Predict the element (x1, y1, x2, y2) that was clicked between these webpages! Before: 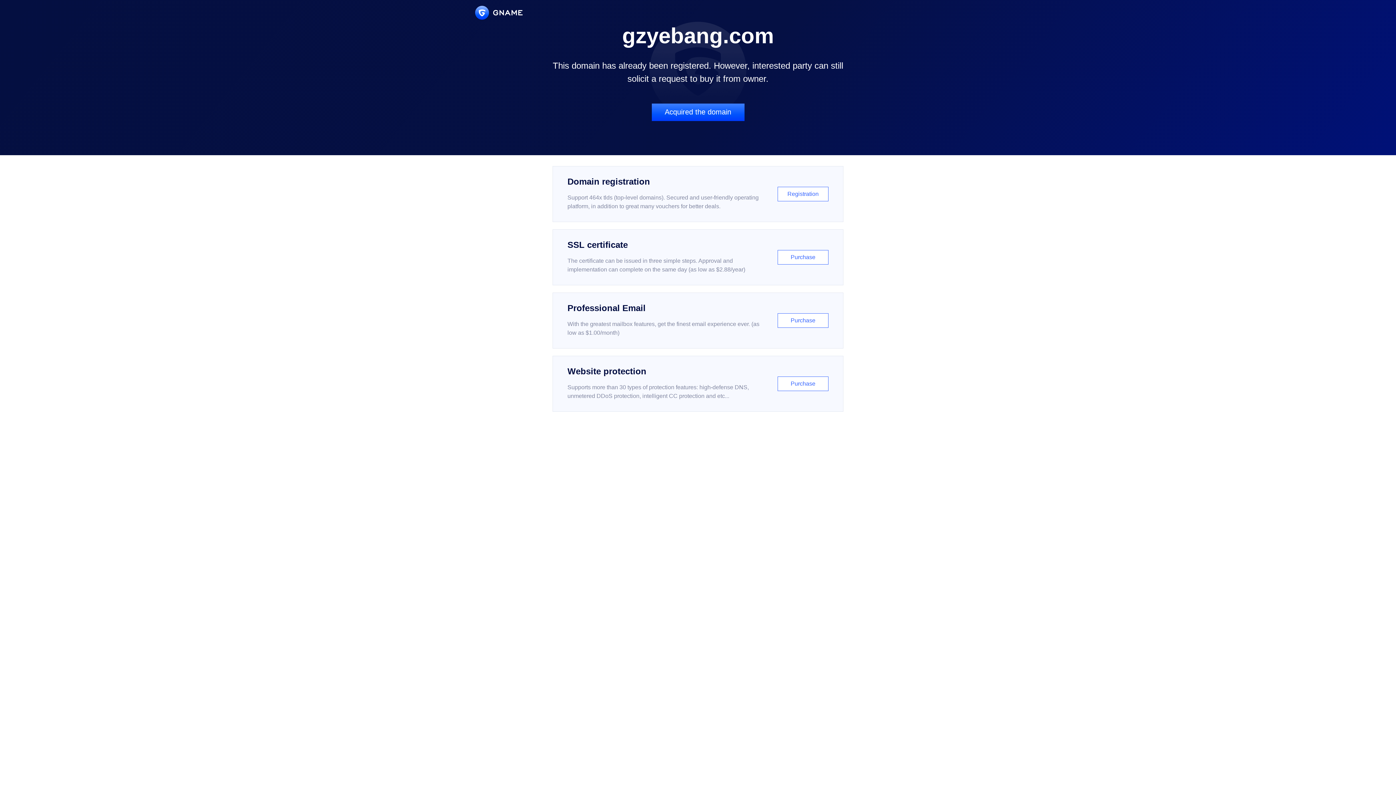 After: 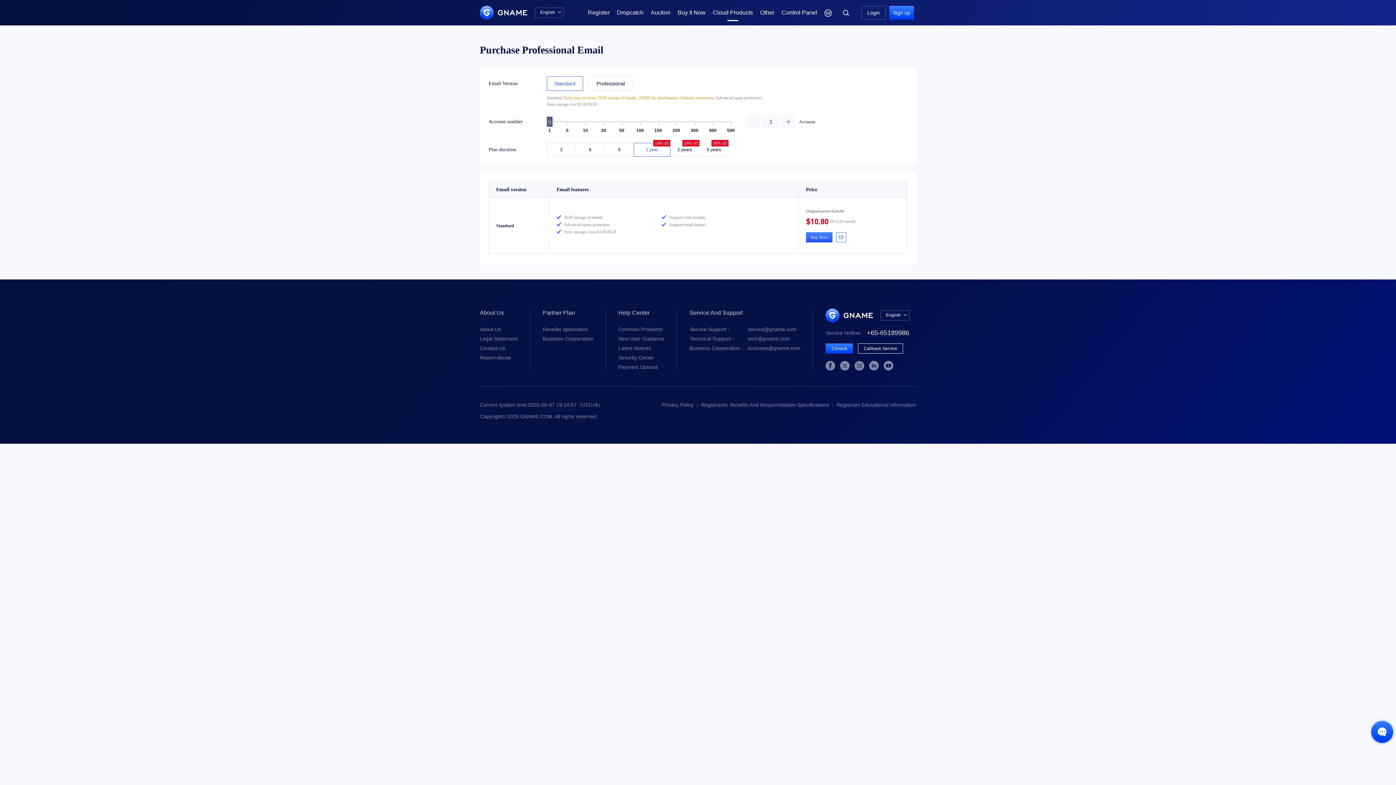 Action: label: Professional Email

With the greatest mailbox features, get the finest email experience ever. (as low as $1.00/month)

Purchase bbox: (552, 292, 843, 348)